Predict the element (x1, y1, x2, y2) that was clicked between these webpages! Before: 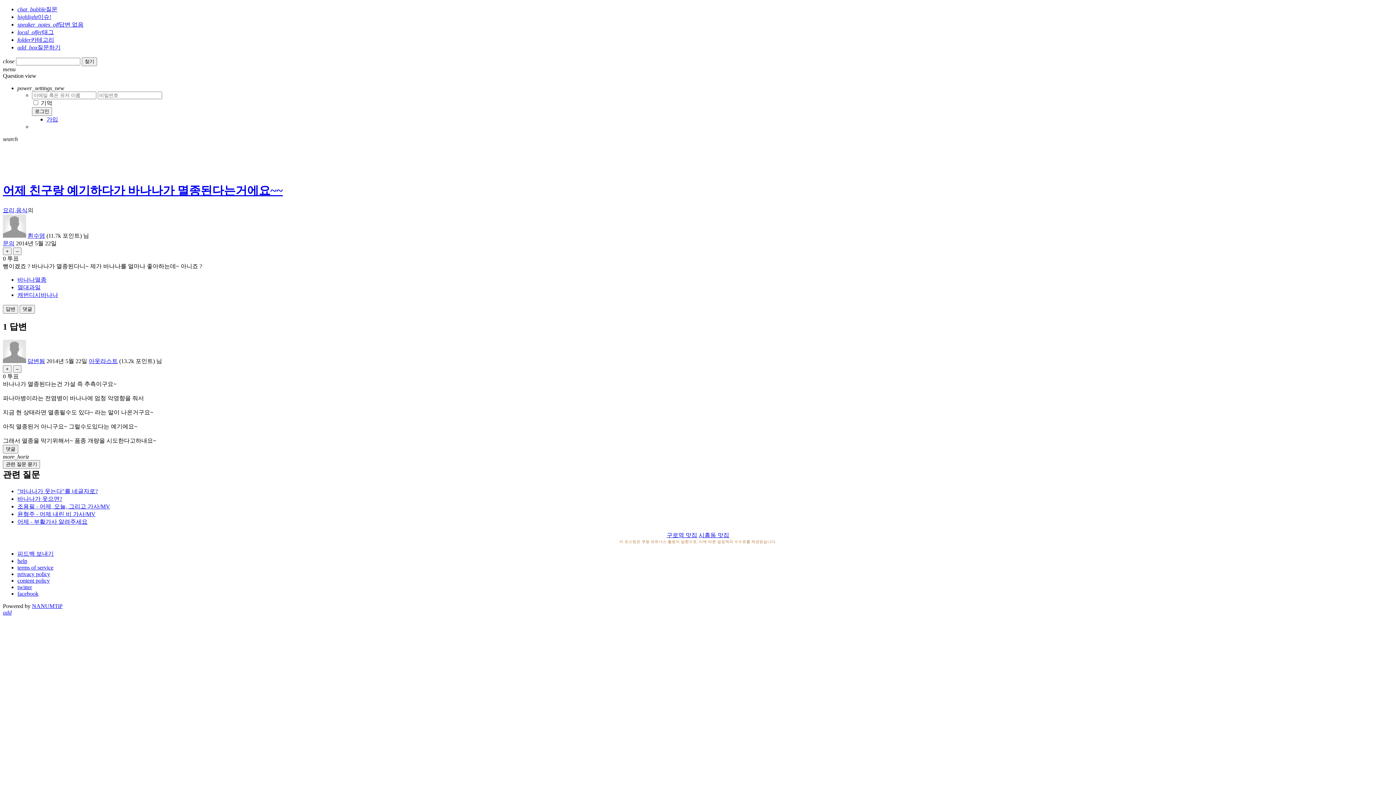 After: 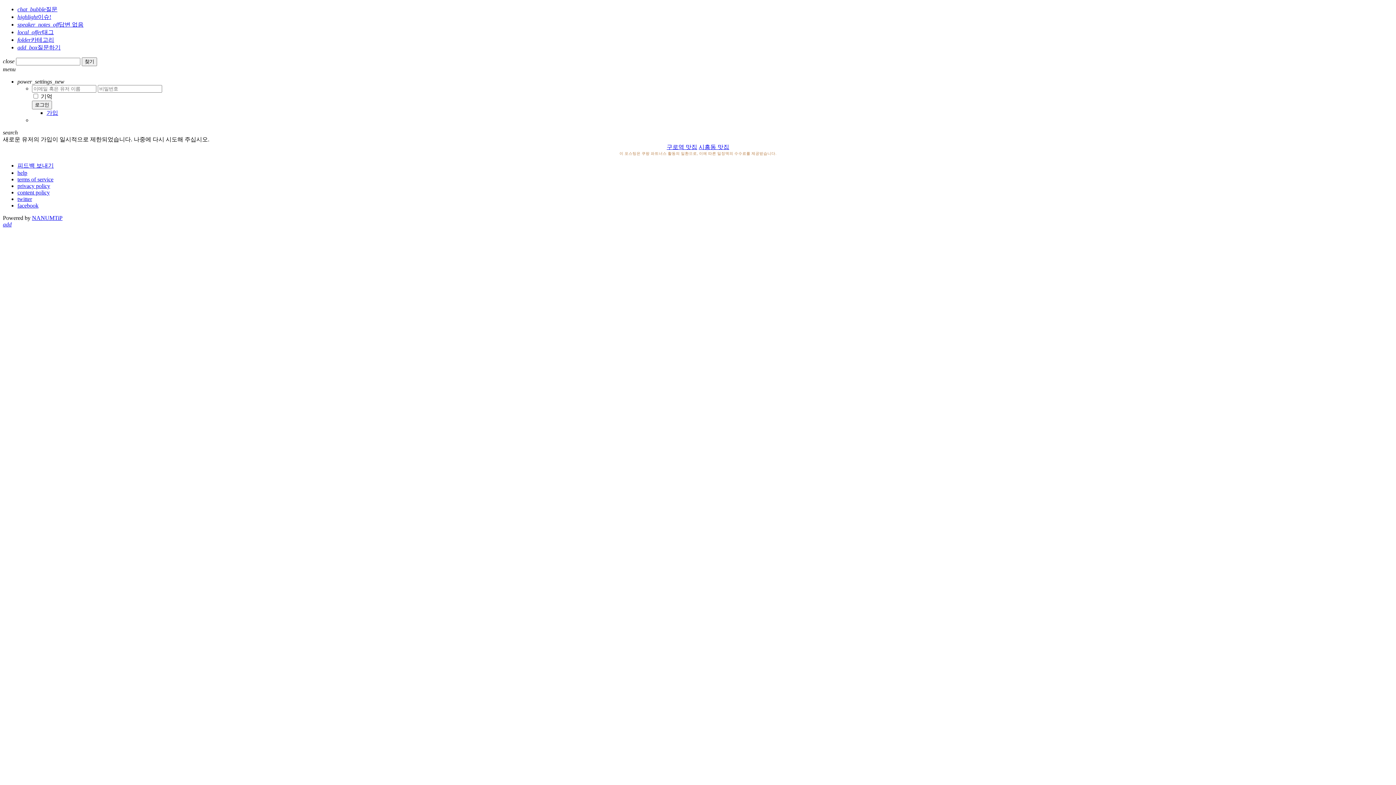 Action: bbox: (46, 116, 58, 122) label: 가입